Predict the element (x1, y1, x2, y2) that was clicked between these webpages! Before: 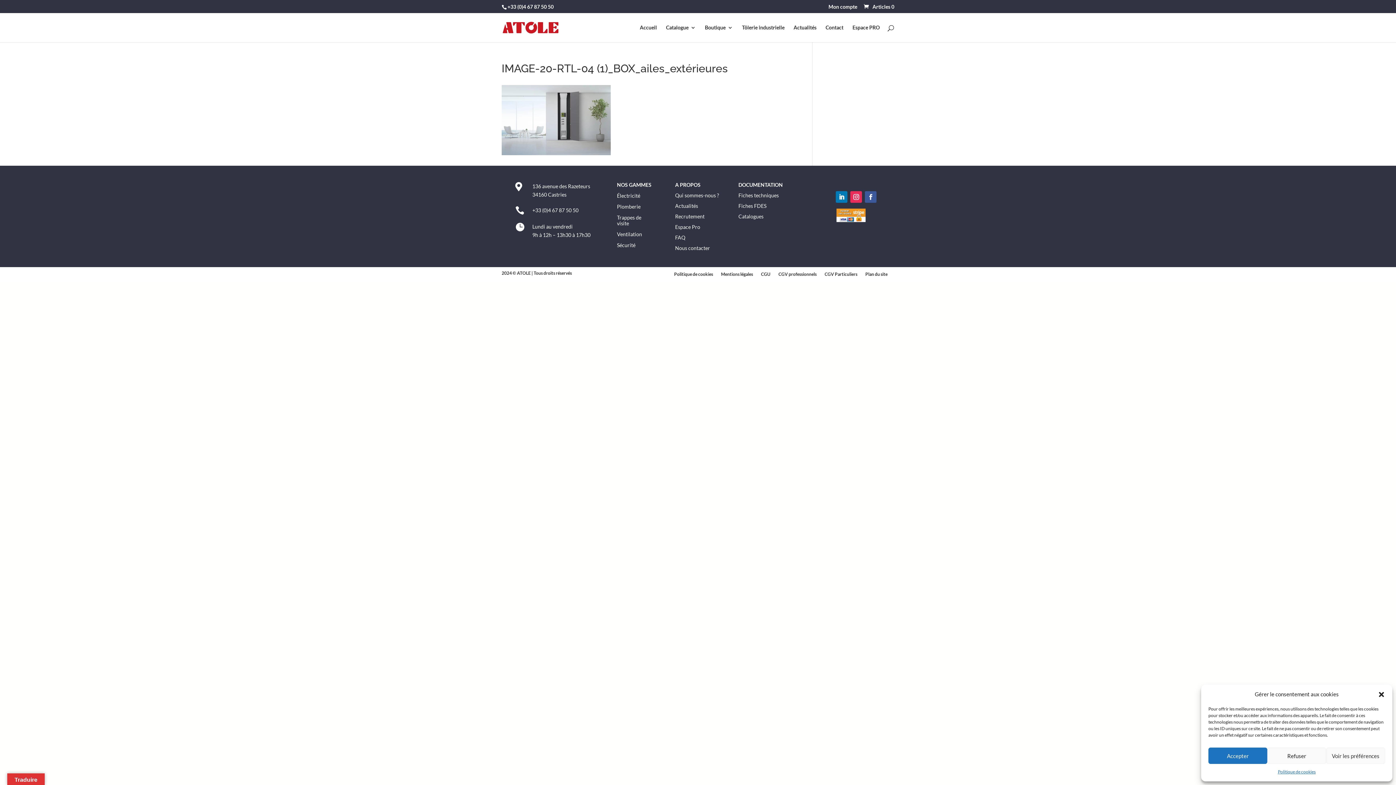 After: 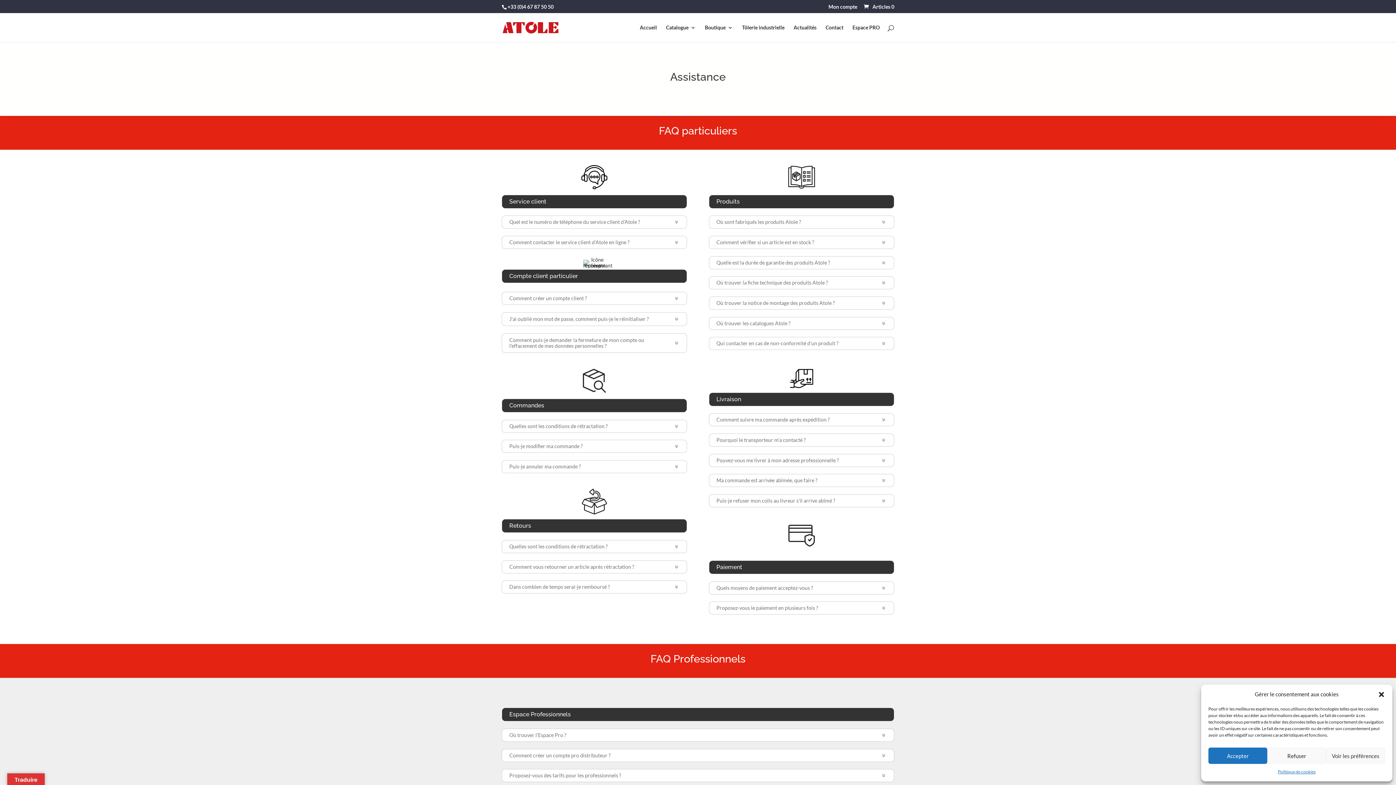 Action: bbox: (675, 234, 685, 240) label: FAQ